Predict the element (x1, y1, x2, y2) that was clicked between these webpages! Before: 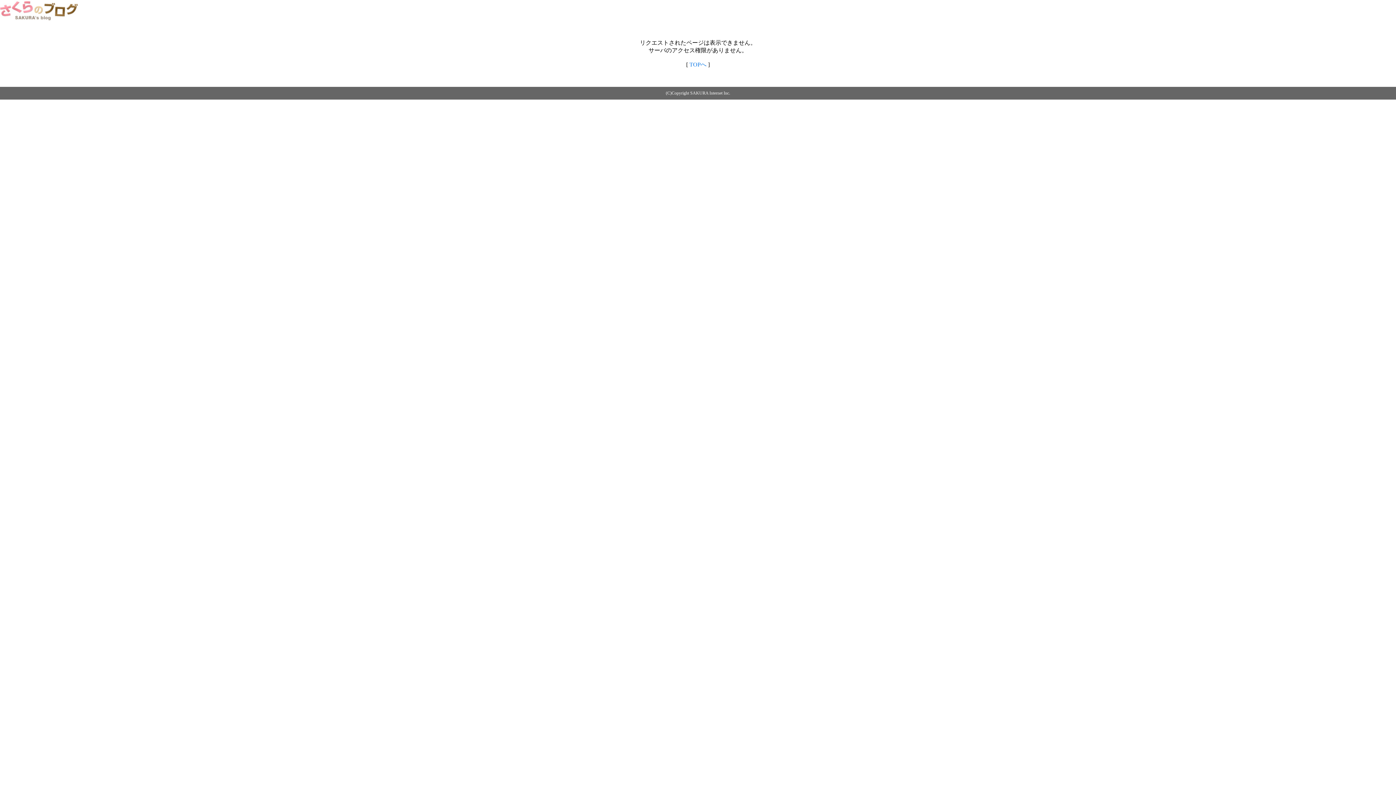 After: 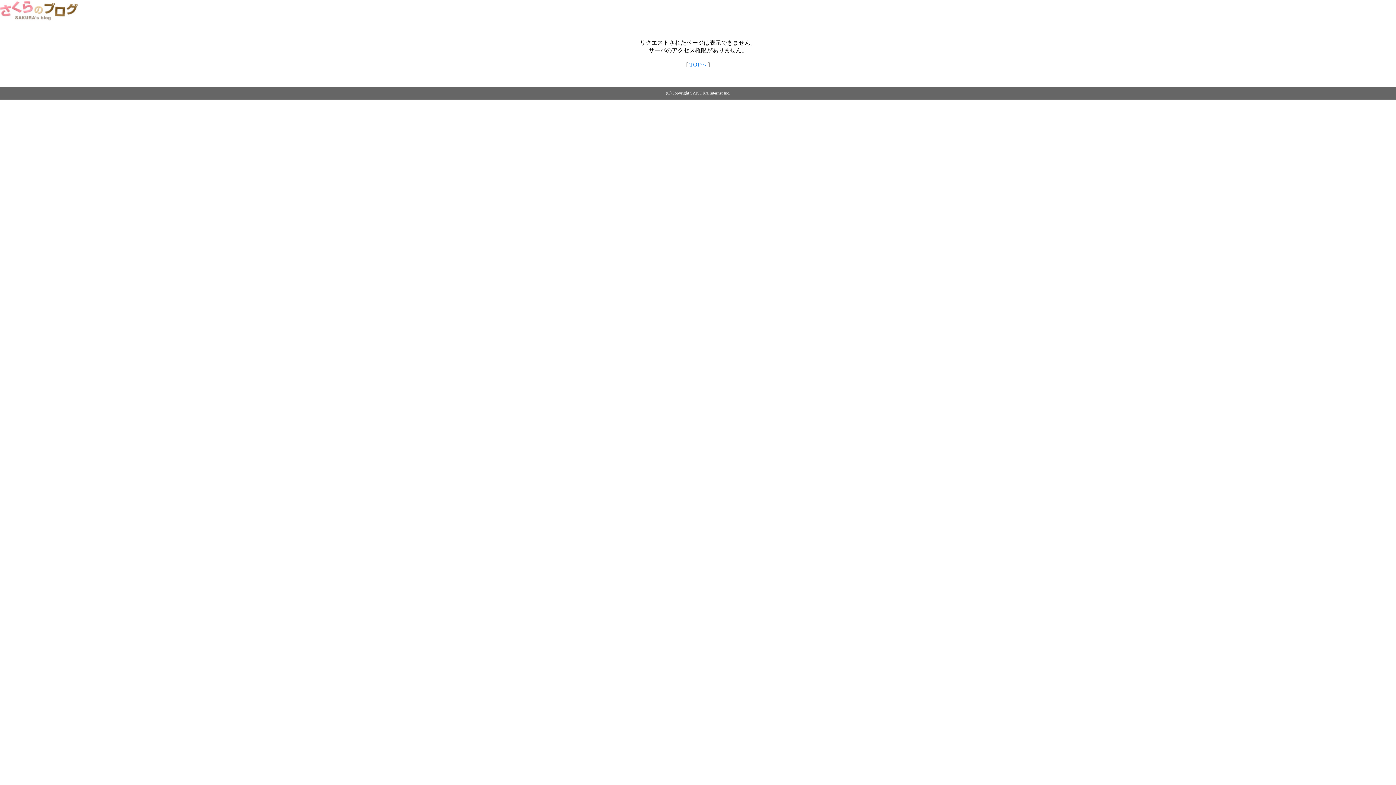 Action: bbox: (0, 14, 79, 20)